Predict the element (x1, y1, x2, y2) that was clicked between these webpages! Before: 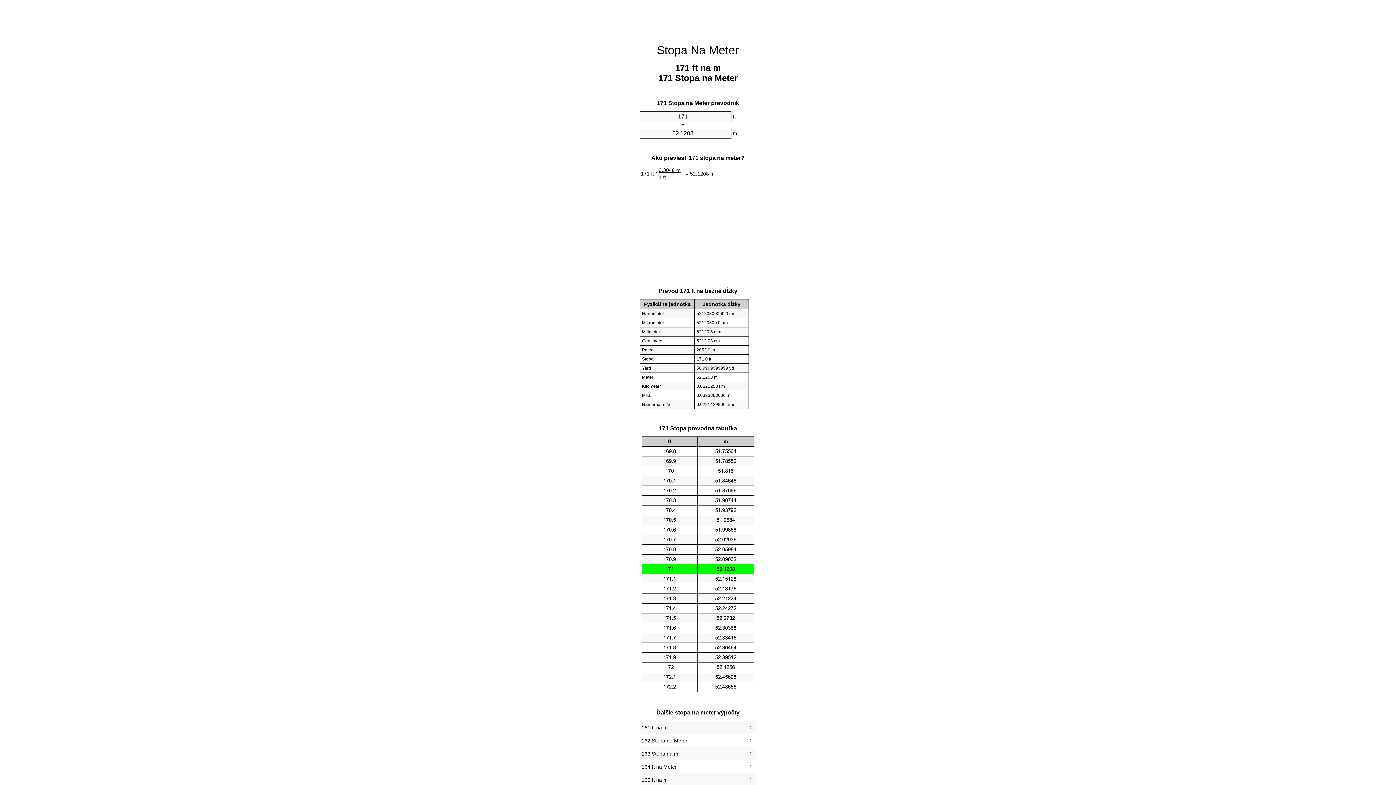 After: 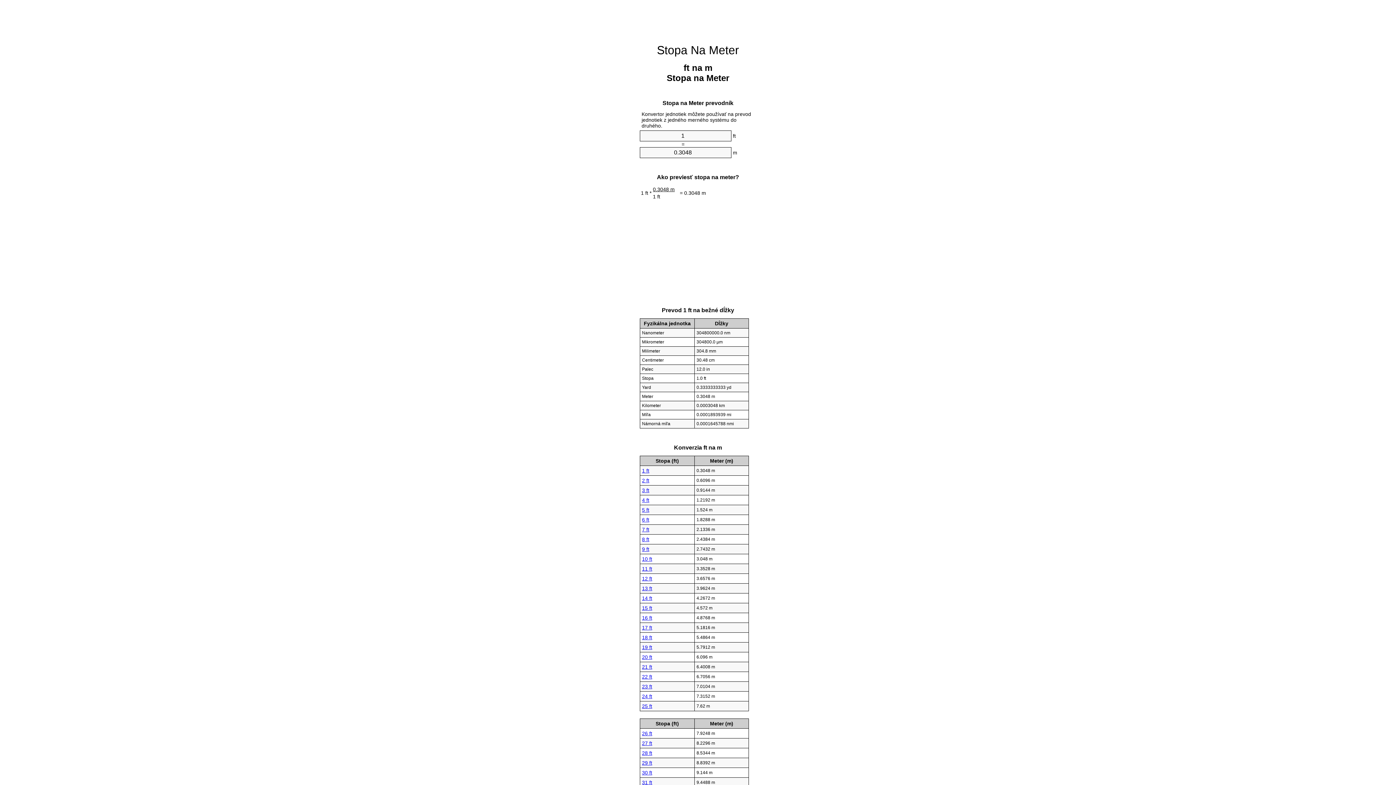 Action: label: Stopa Na Meter bbox: (657, 43, 739, 56)